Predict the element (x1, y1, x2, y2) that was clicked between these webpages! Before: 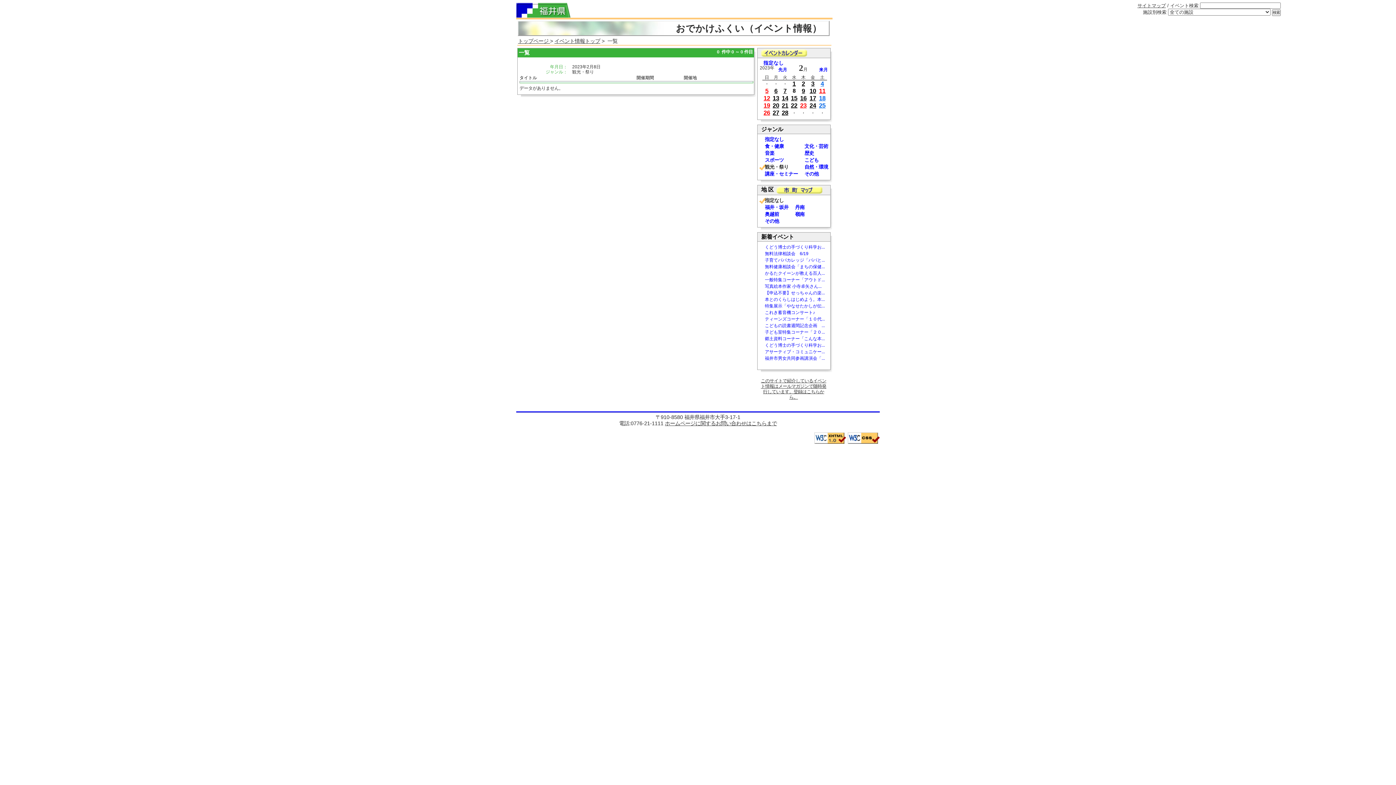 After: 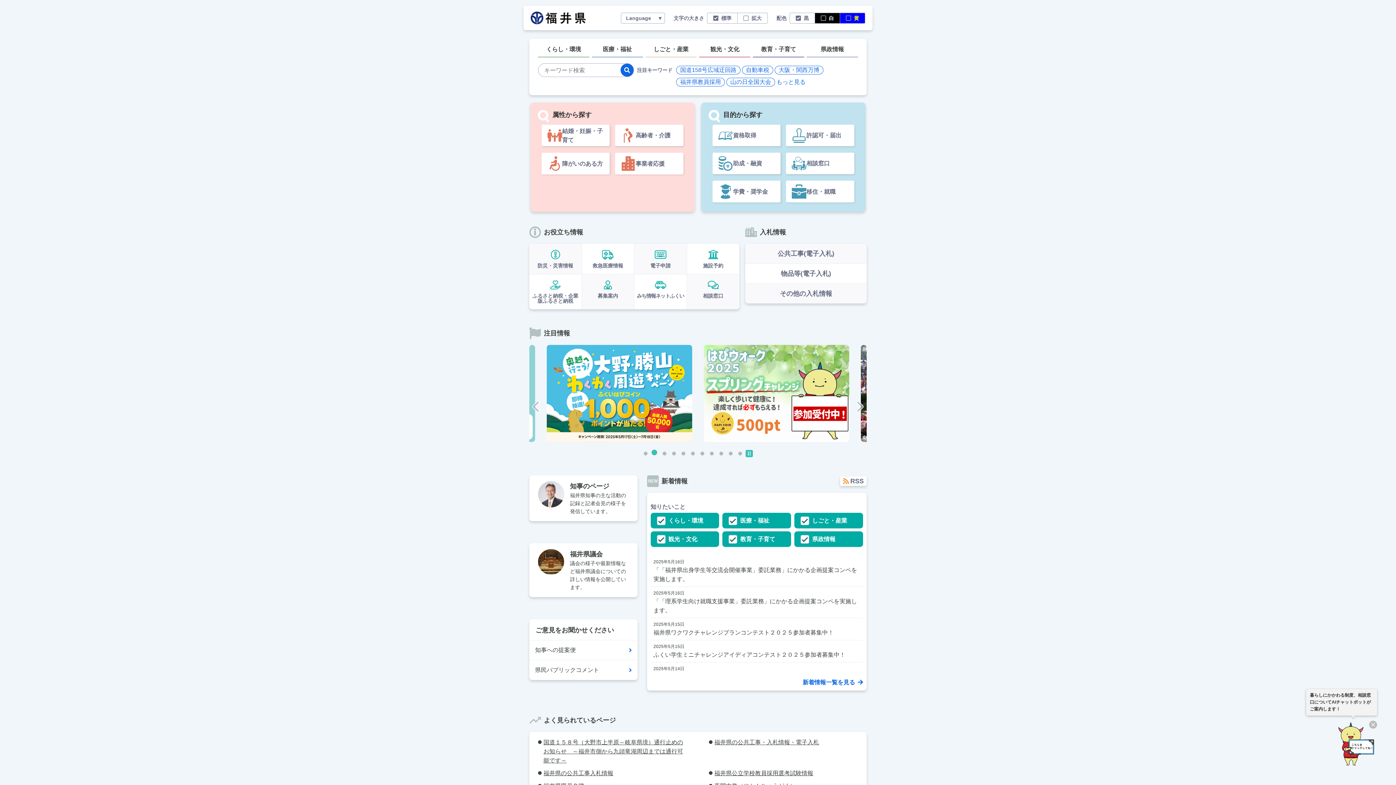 Action: label: トップページ  bbox: (518, 38, 550, 43)